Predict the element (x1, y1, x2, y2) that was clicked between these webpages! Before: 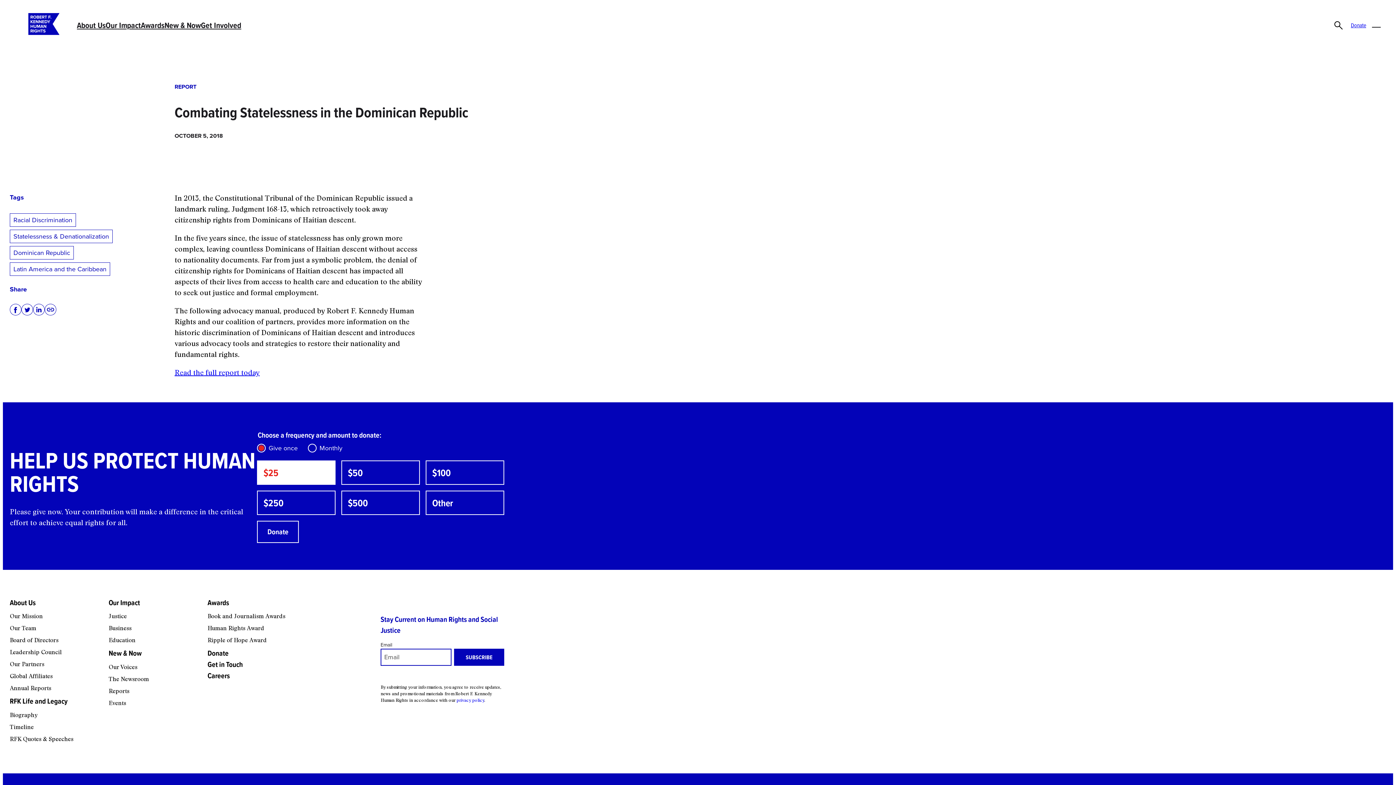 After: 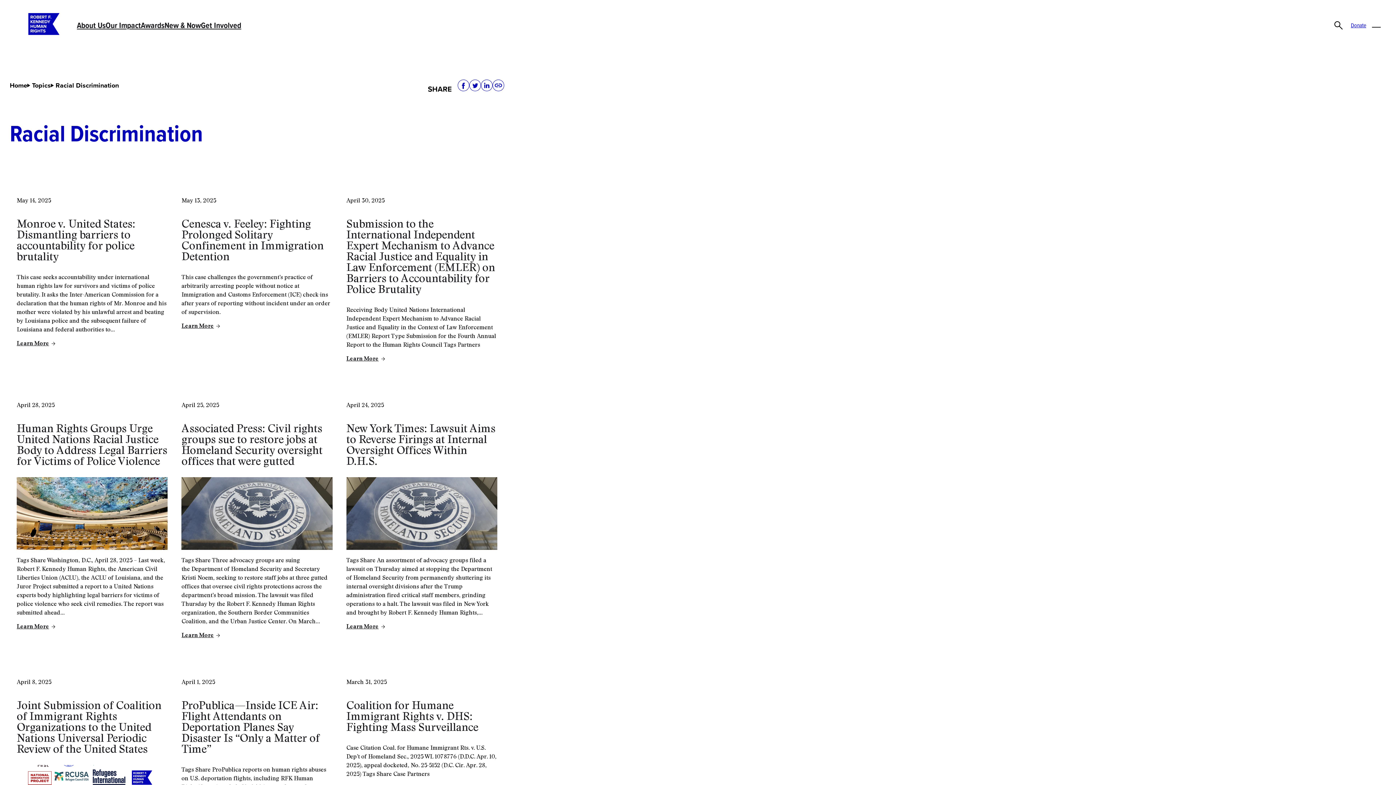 Action: bbox: (9, 213, 76, 226) label: Racial Discrimination